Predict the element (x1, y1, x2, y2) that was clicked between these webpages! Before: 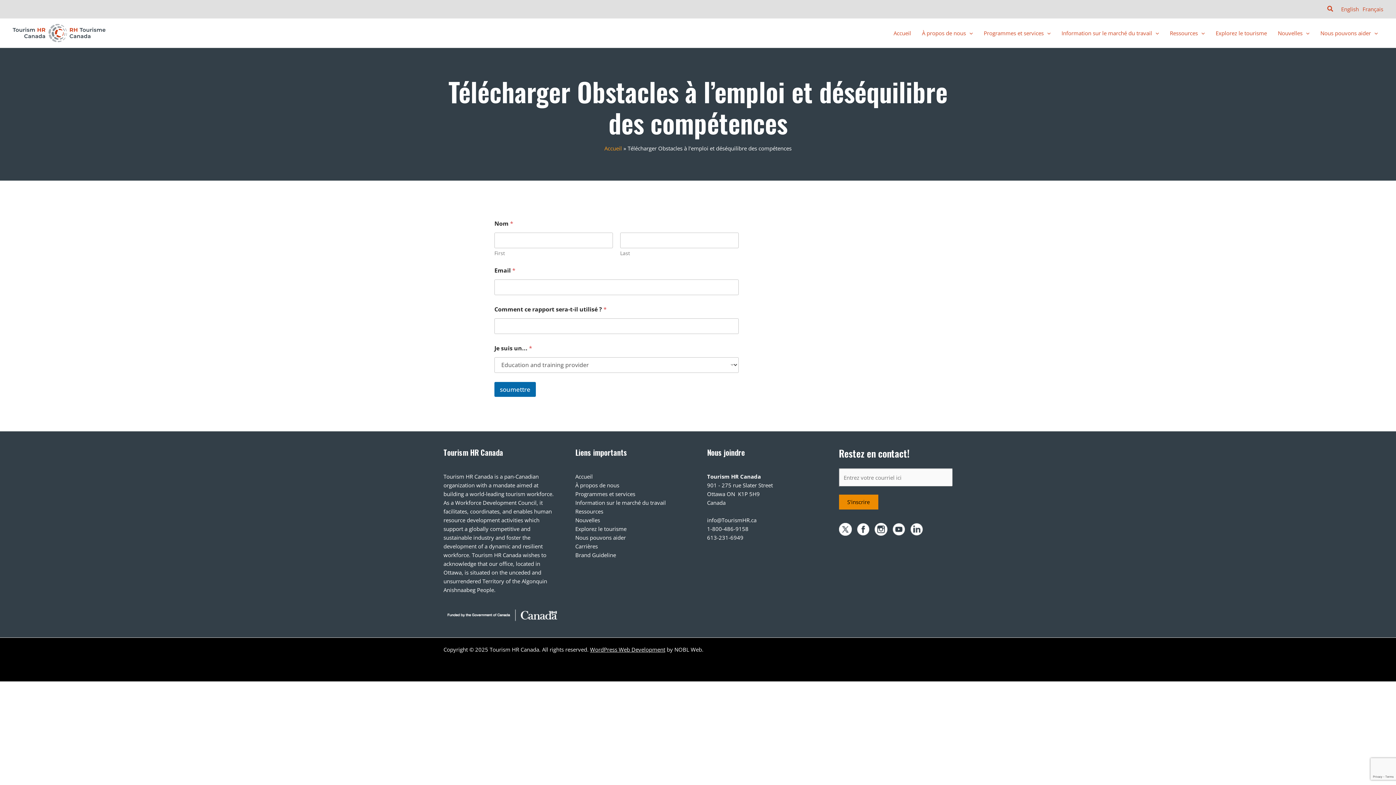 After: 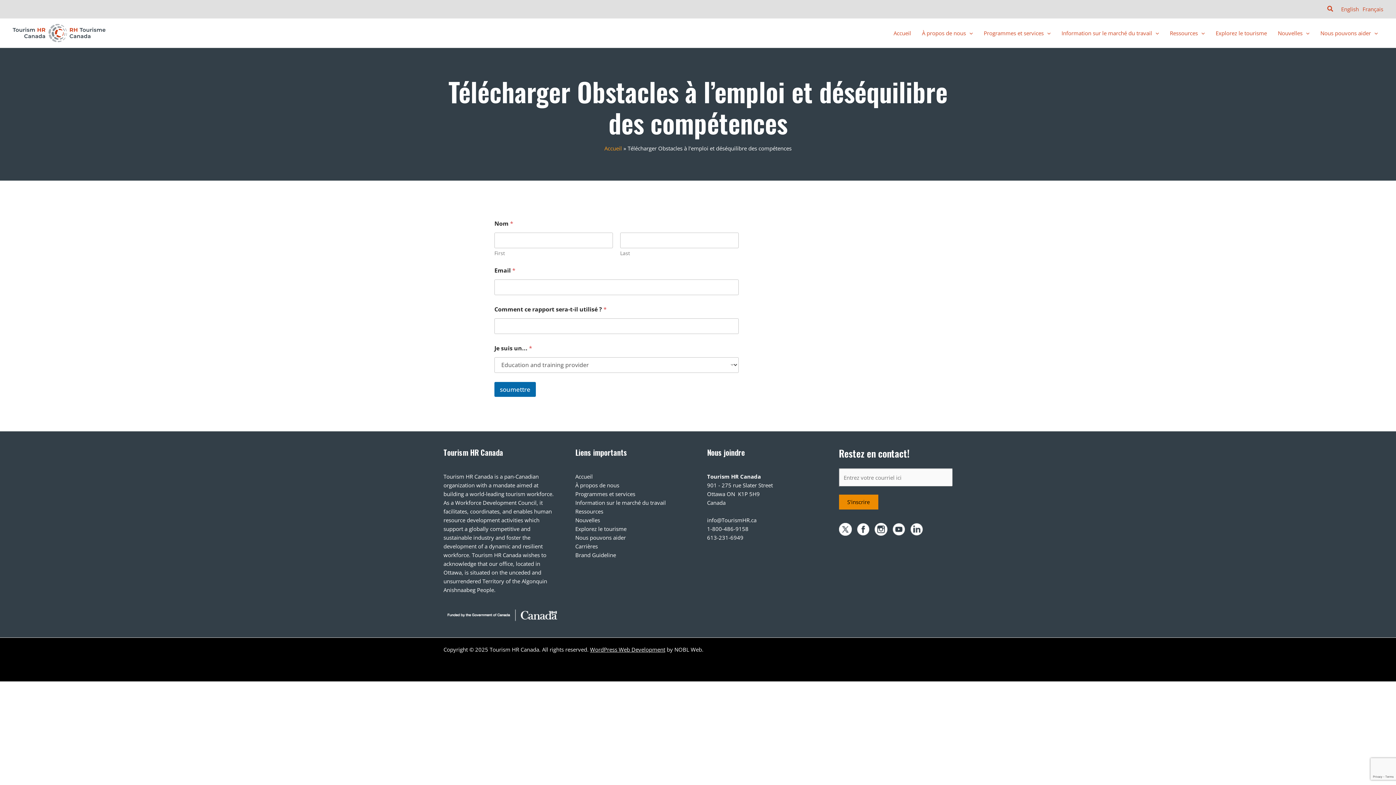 Action: bbox: (910, 525, 923, 532)